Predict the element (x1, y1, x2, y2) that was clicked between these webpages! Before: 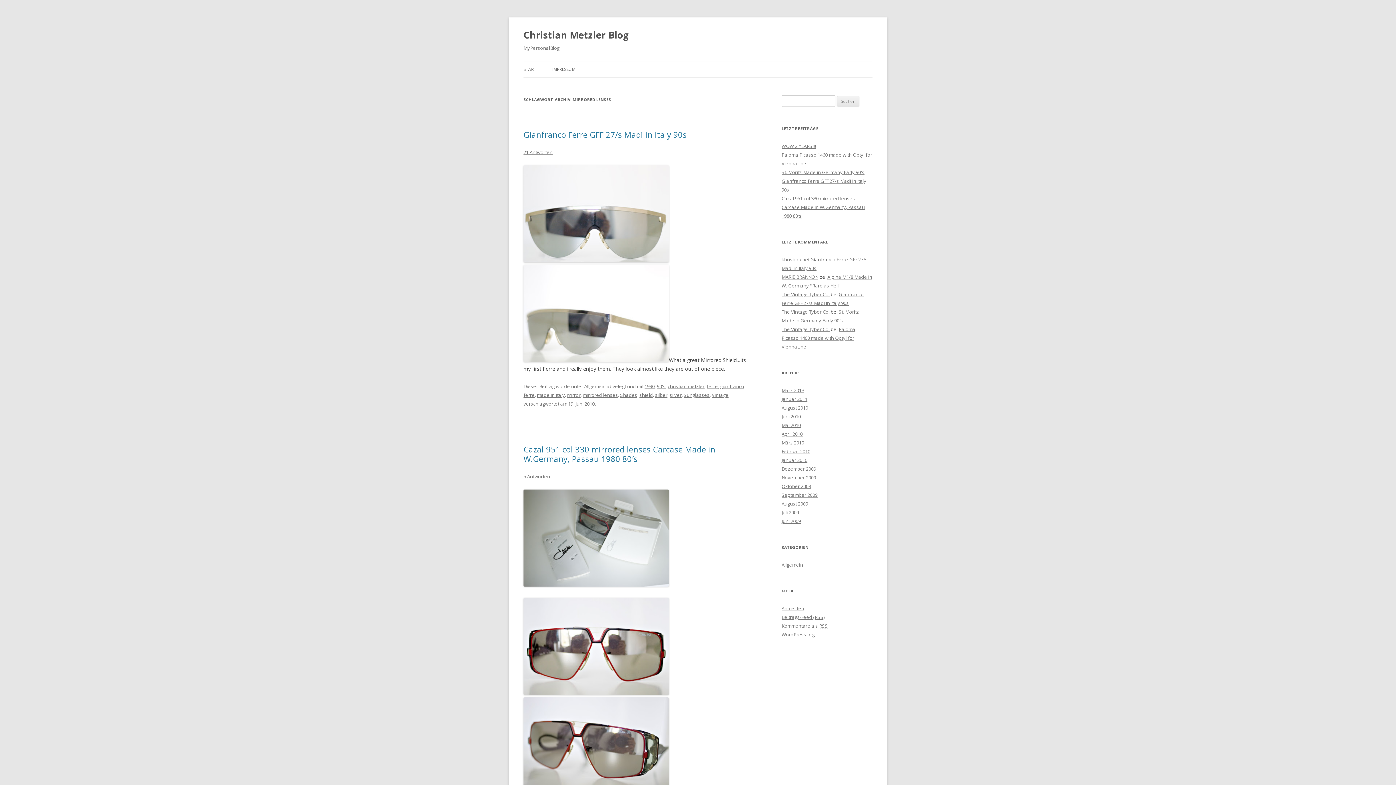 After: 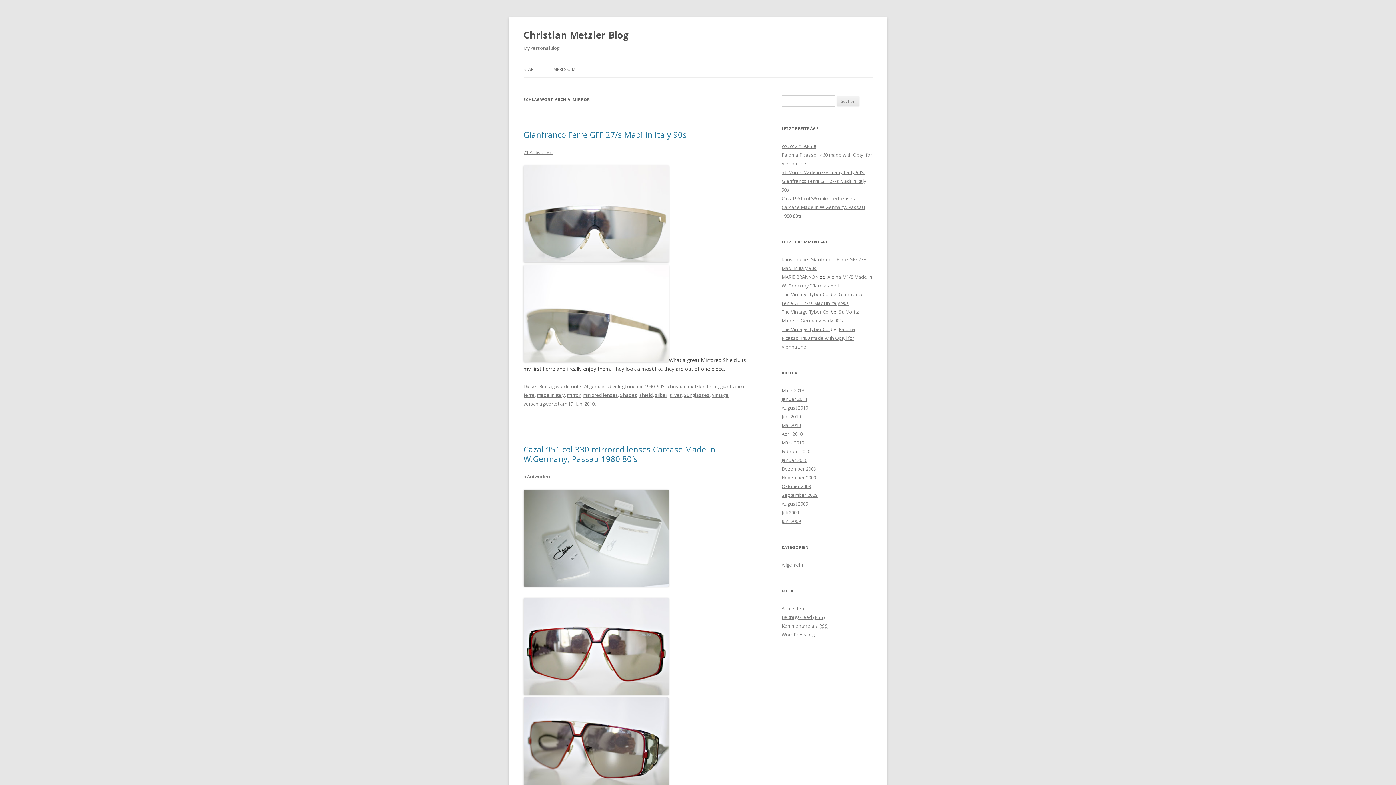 Action: label: mirror bbox: (567, 392, 580, 398)